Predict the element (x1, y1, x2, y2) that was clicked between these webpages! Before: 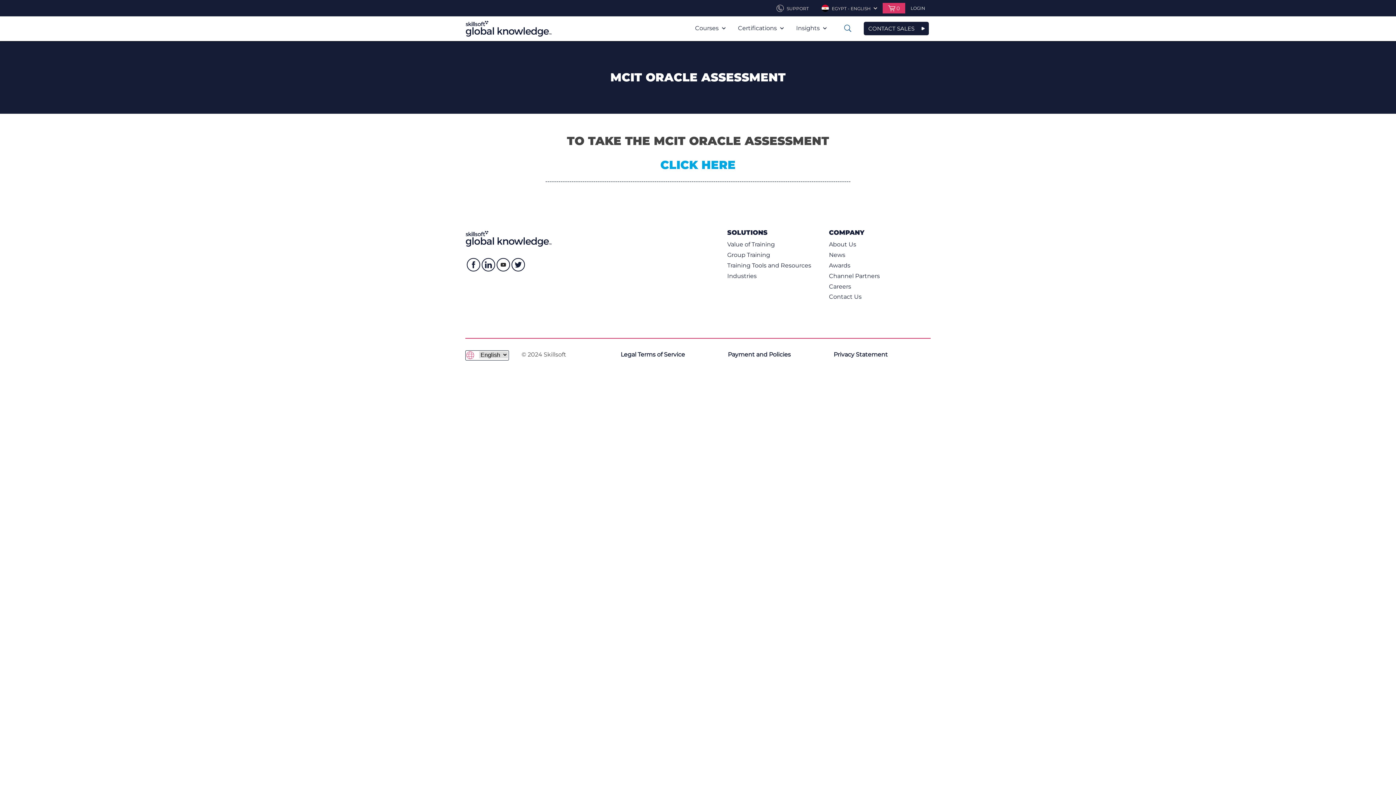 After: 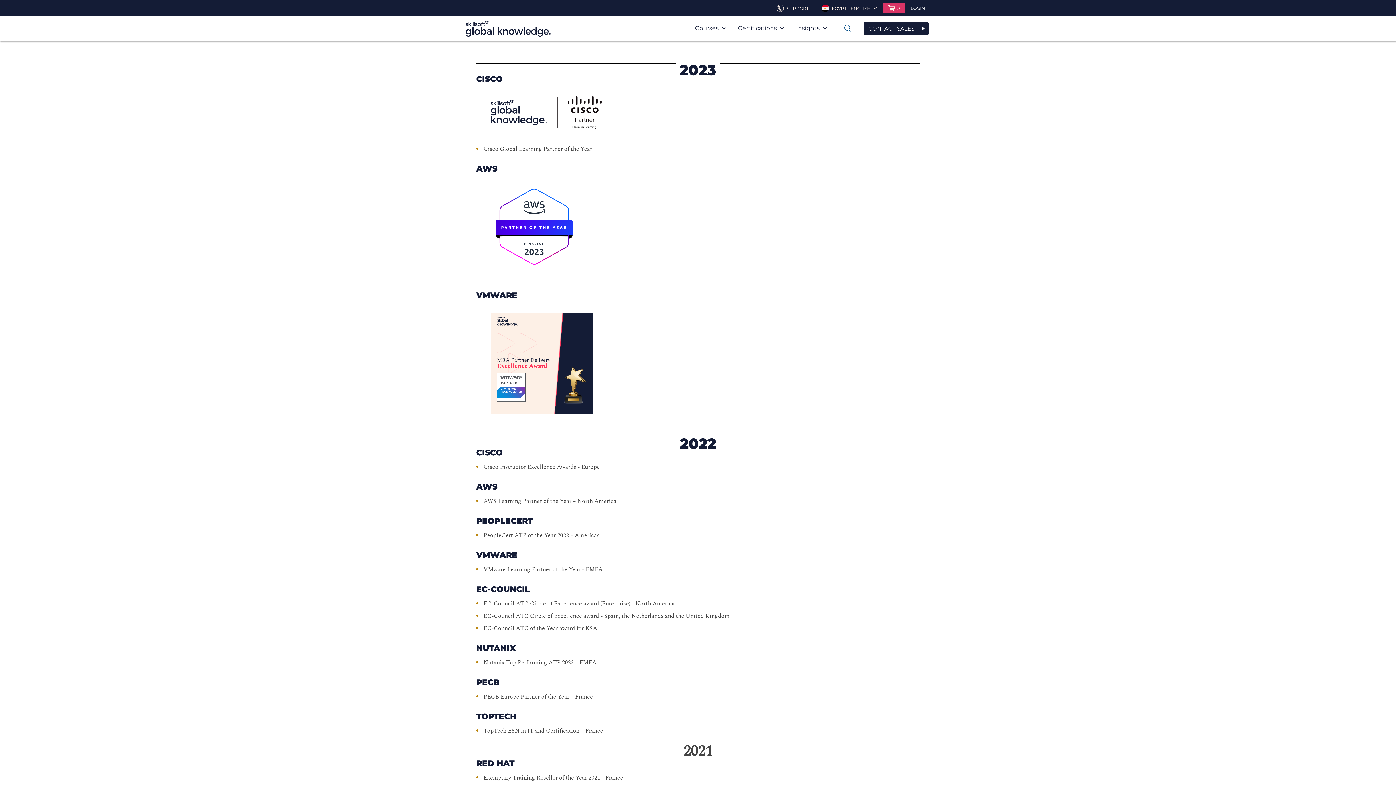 Action: label: Awards bbox: (829, 262, 850, 269)